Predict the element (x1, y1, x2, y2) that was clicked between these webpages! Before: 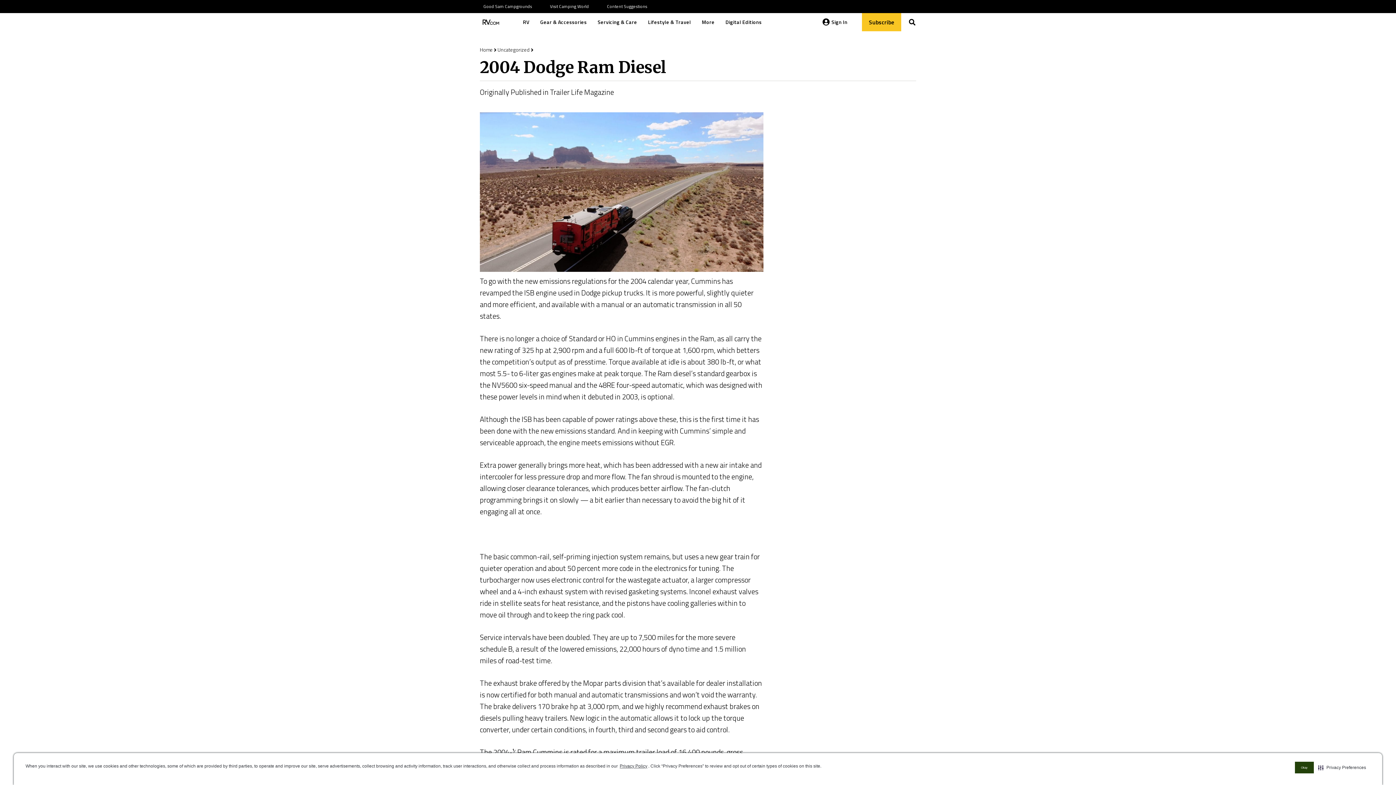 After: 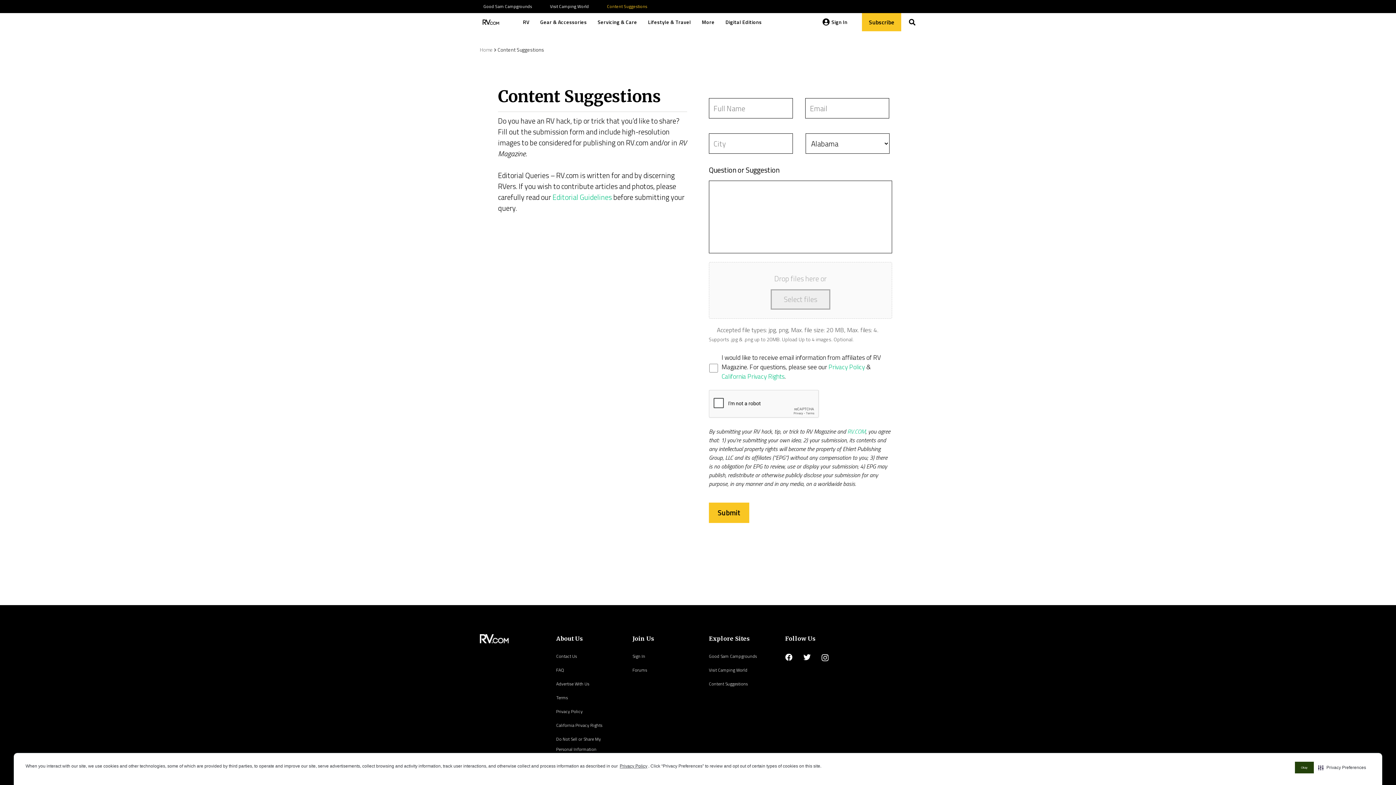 Action: bbox: (598, 3, 656, 9) label: Content Suggestions